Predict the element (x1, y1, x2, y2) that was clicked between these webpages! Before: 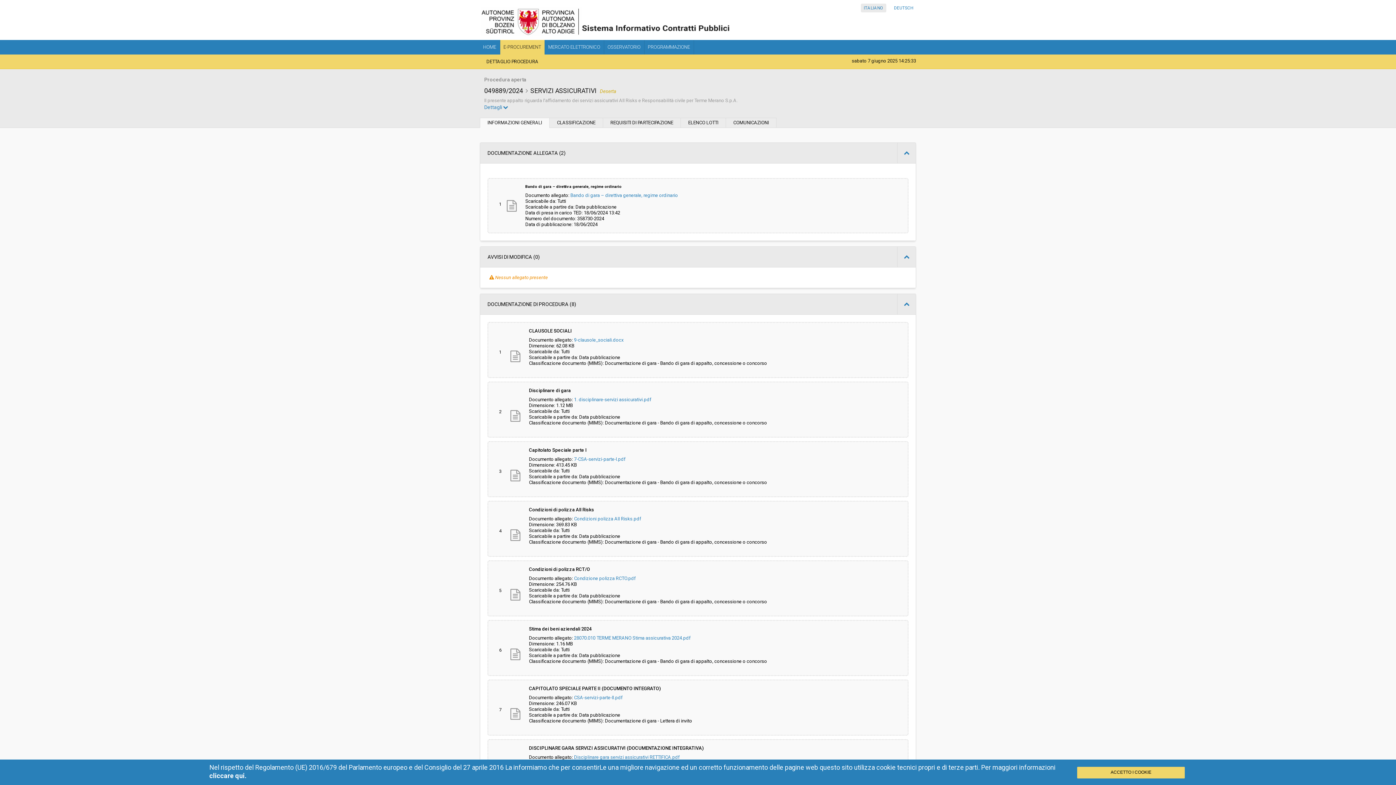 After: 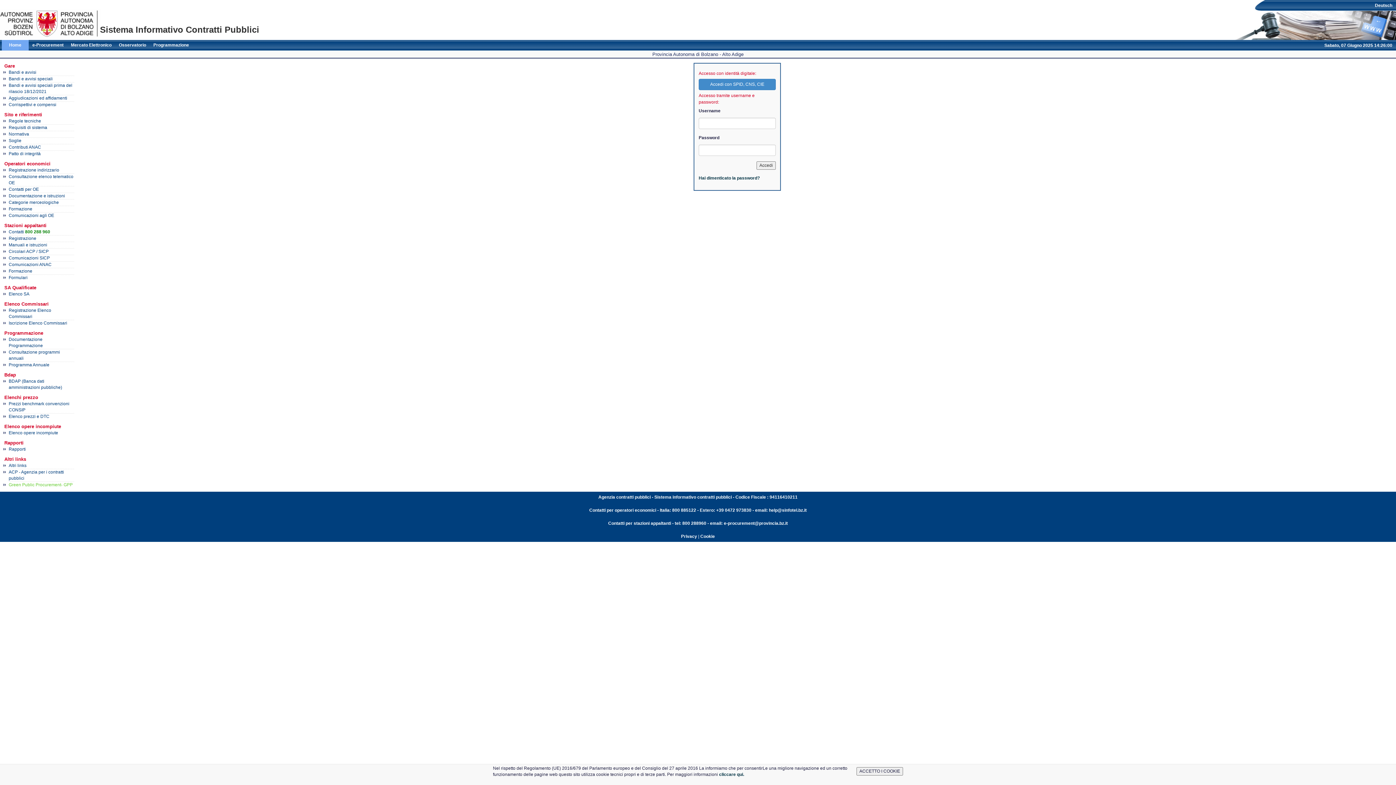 Action: label: OSSERVATORIO bbox: (604, 40, 644, 54)